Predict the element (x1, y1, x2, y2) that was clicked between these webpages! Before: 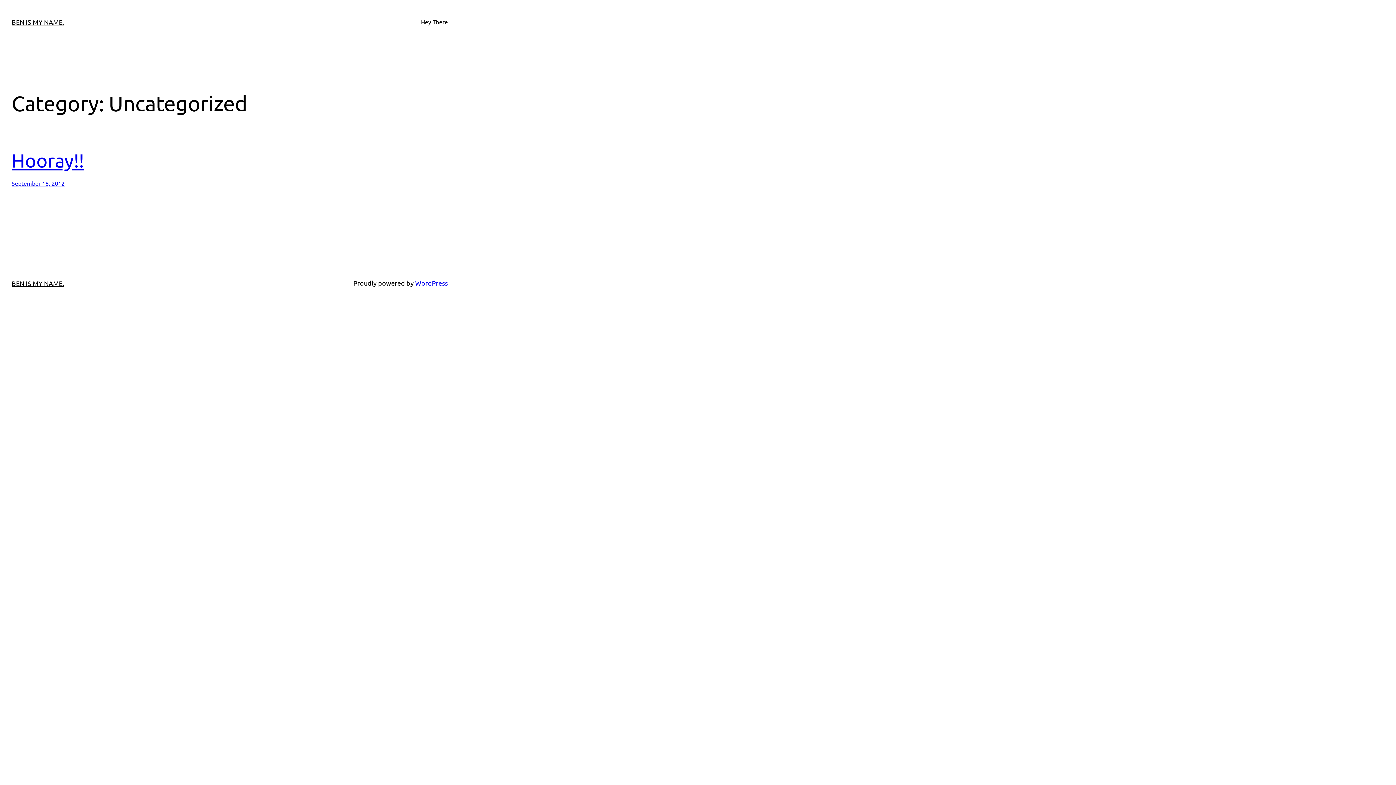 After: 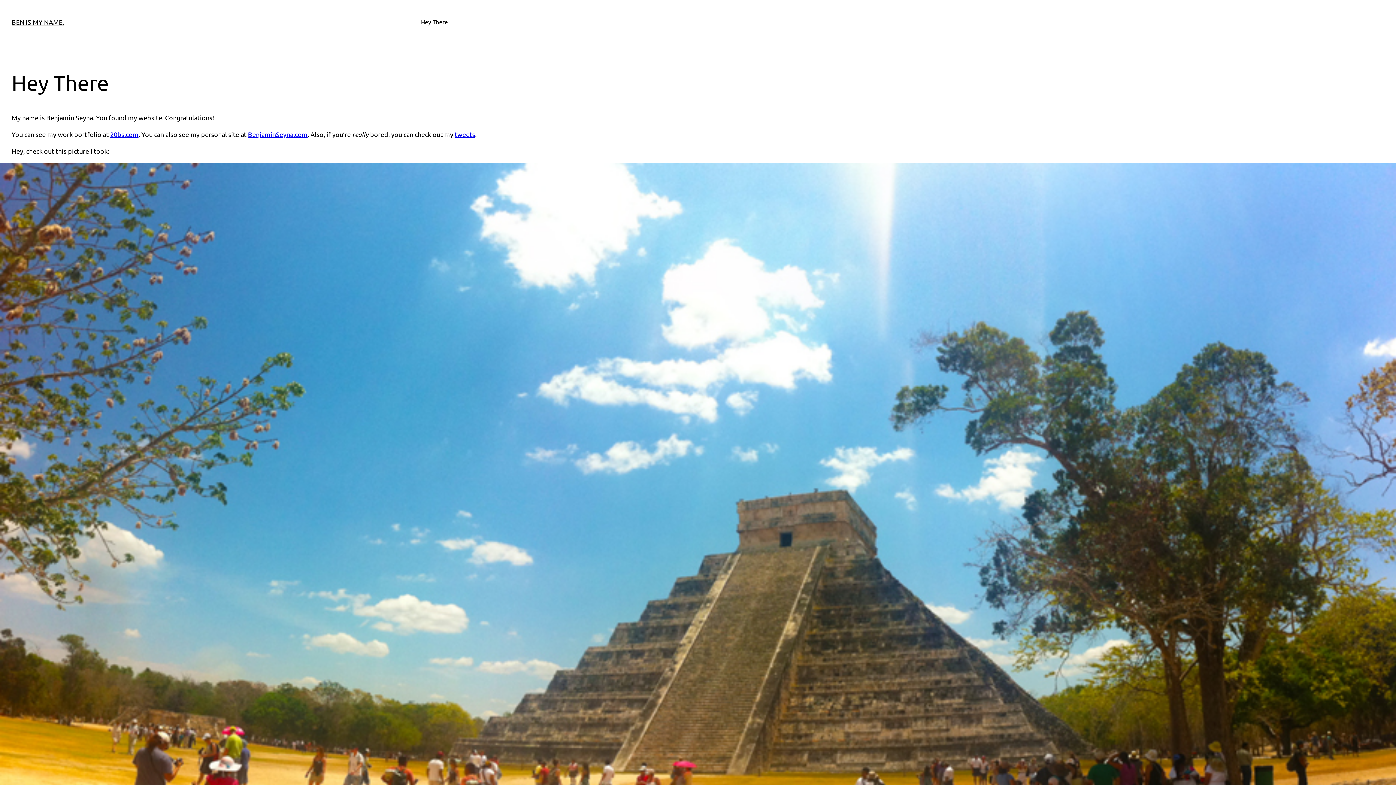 Action: label: BEN IS MY NAME. bbox: (11, 279, 64, 287)